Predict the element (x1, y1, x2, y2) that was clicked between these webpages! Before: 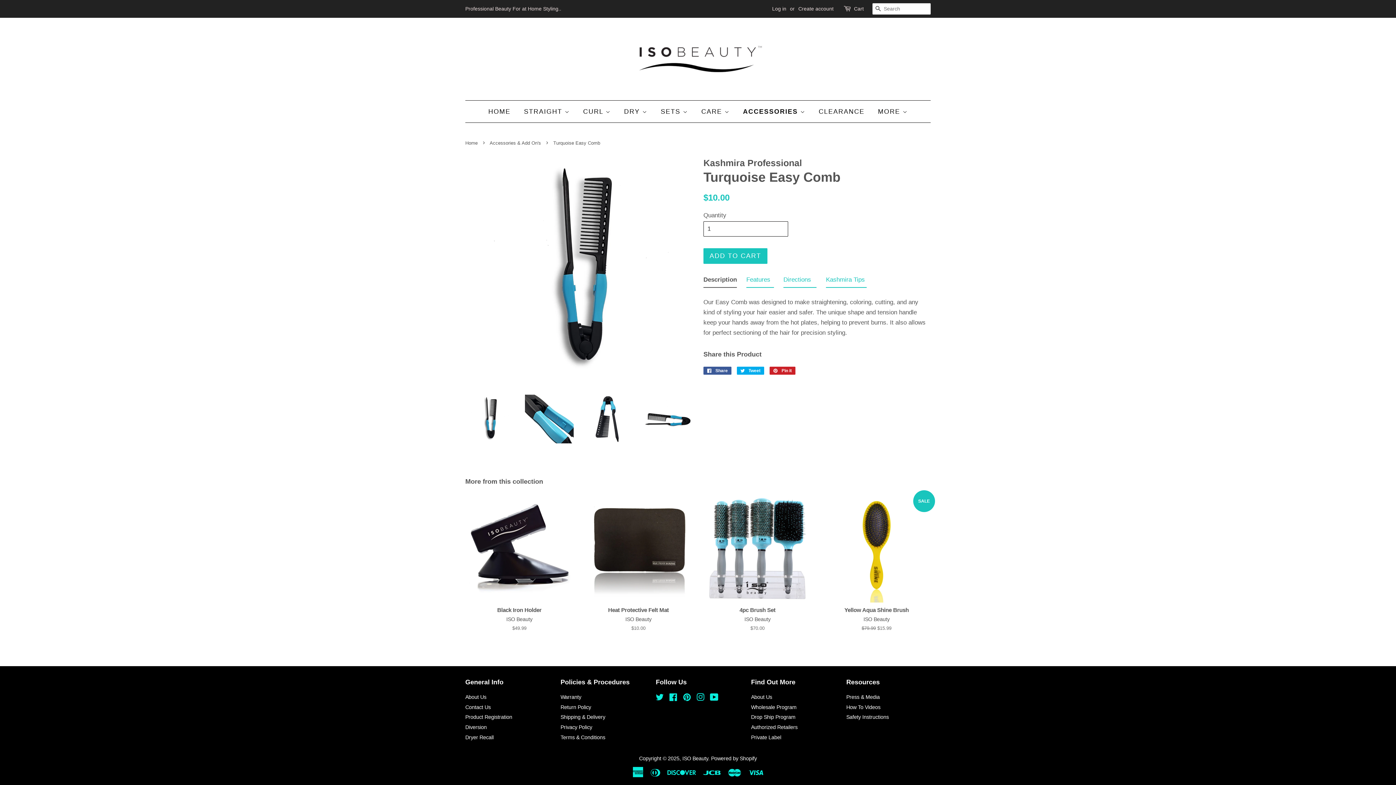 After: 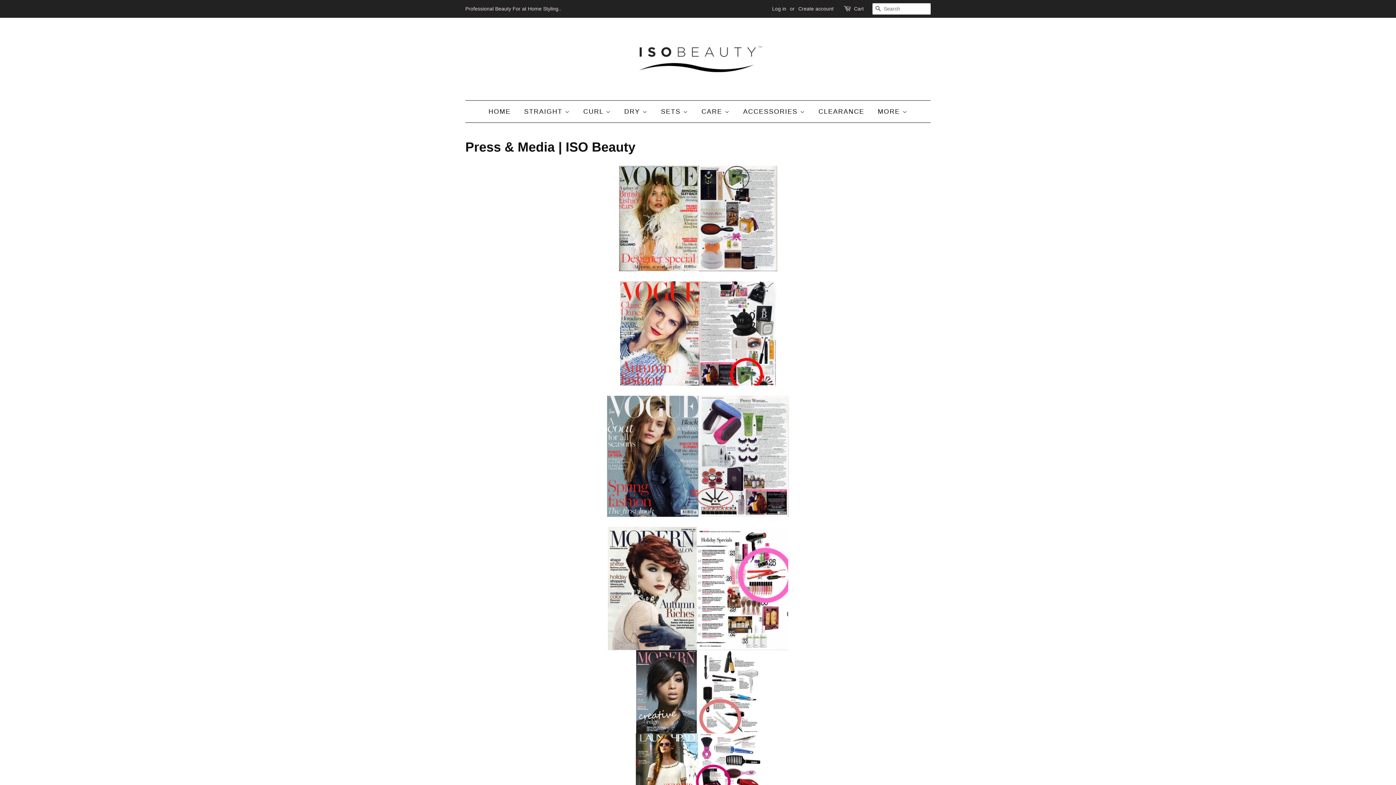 Action: bbox: (846, 694, 880, 700) label: Press & Media